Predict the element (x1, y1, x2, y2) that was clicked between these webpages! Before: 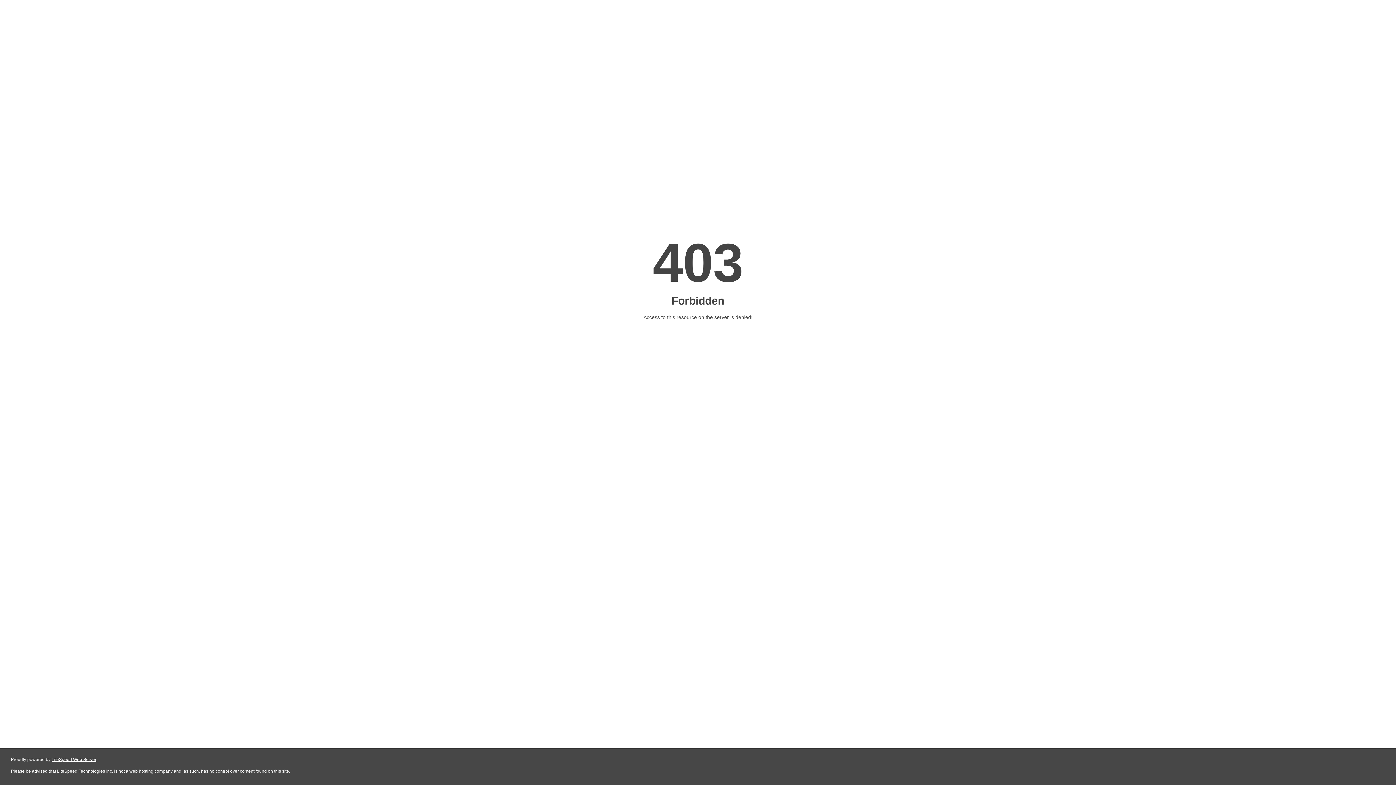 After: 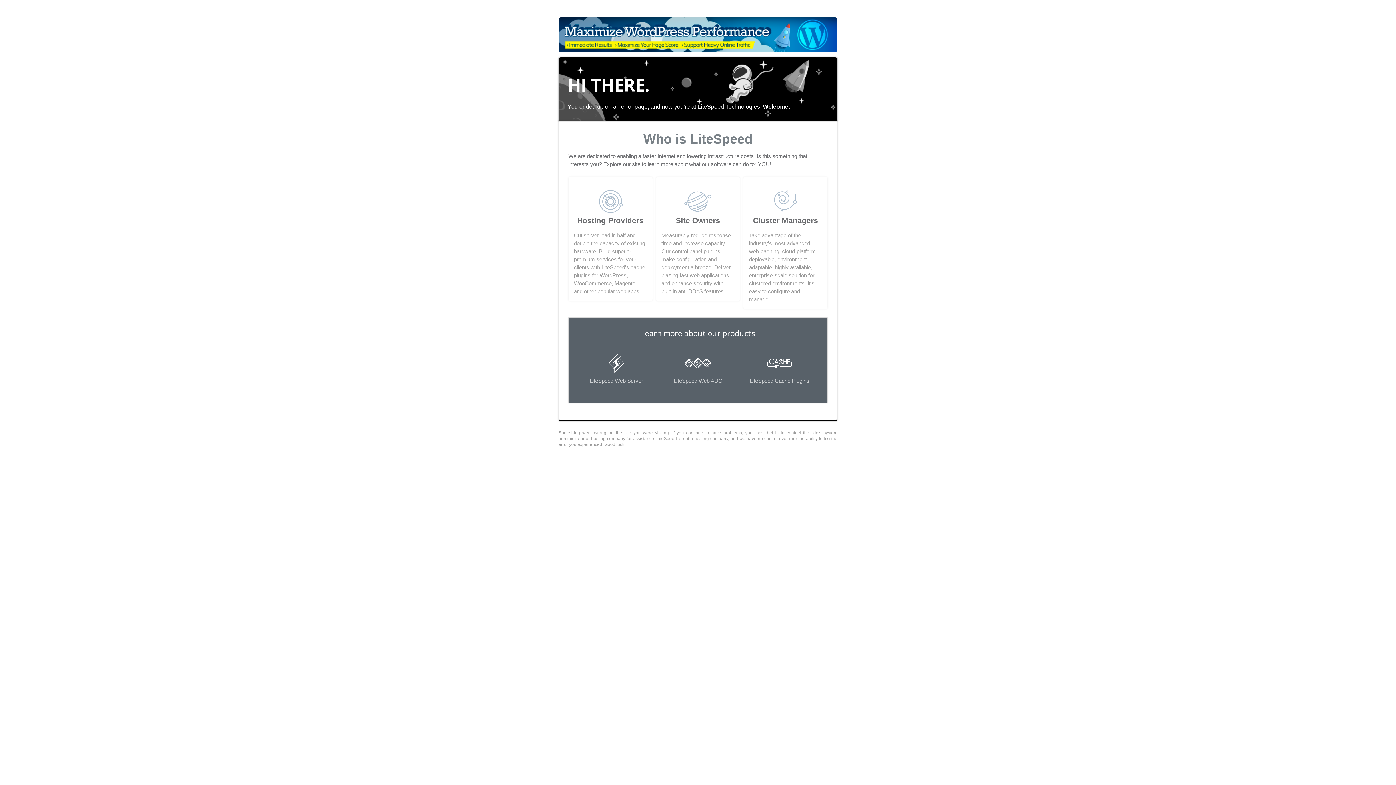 Action: bbox: (51, 757, 96, 762) label: LiteSpeed Web Server